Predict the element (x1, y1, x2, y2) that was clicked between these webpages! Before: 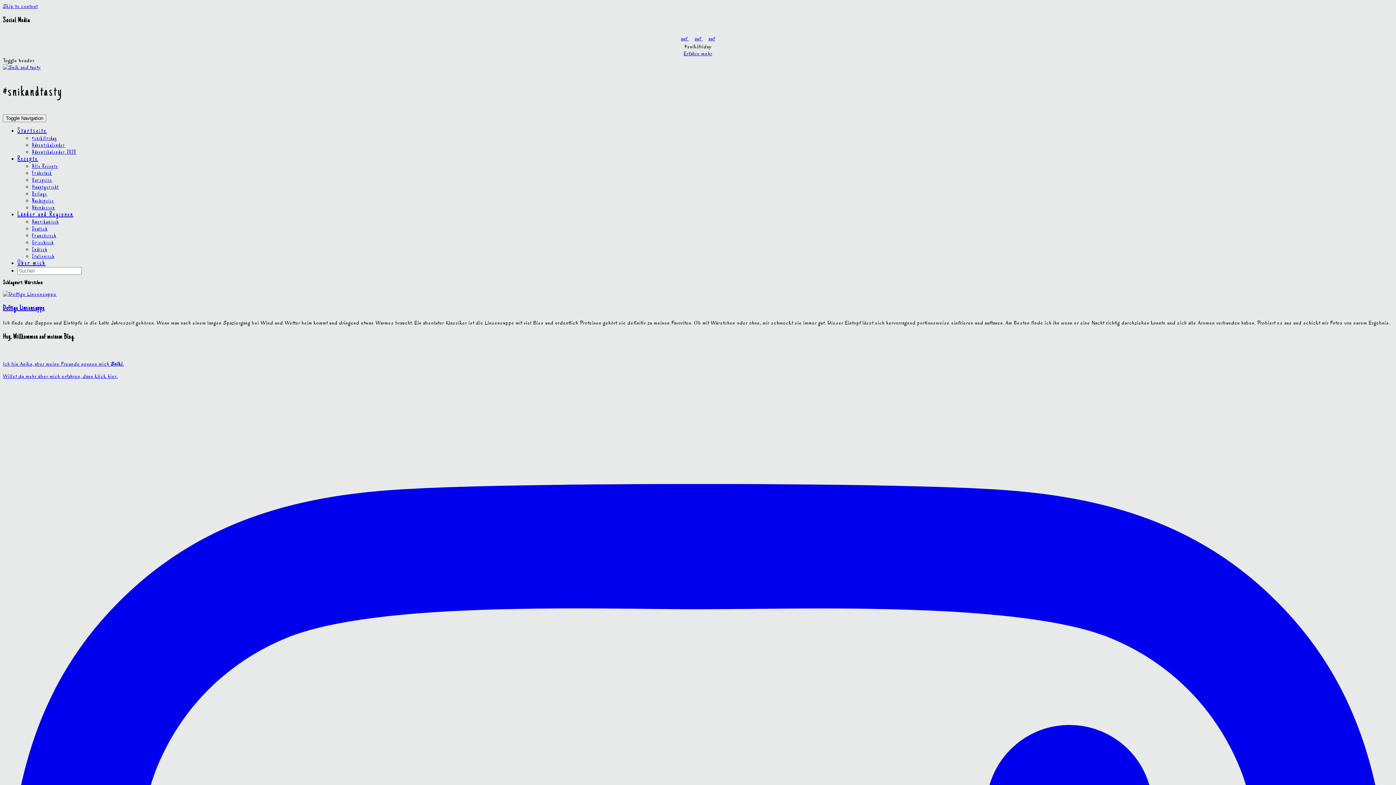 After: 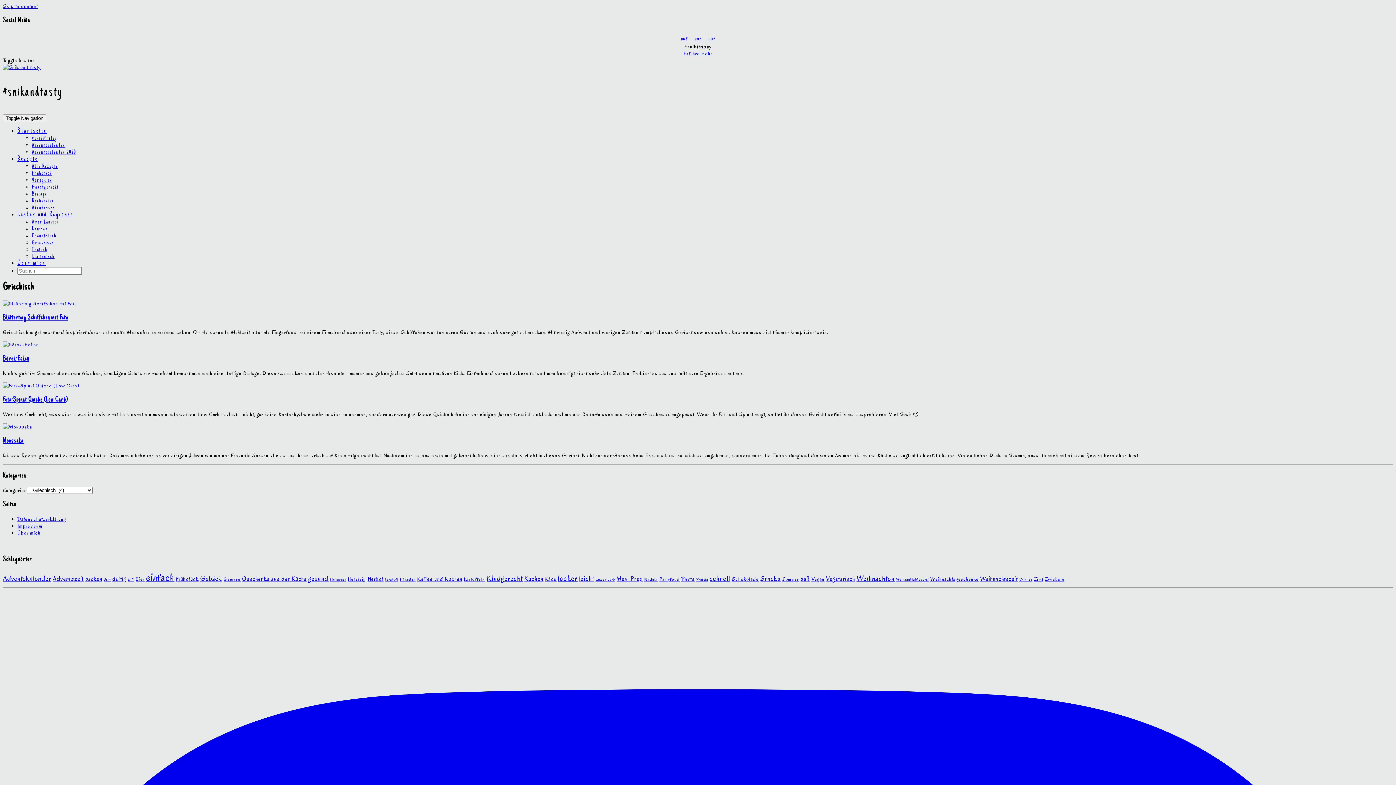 Action: label: Griechisch bbox: (32, 240, 53, 246)